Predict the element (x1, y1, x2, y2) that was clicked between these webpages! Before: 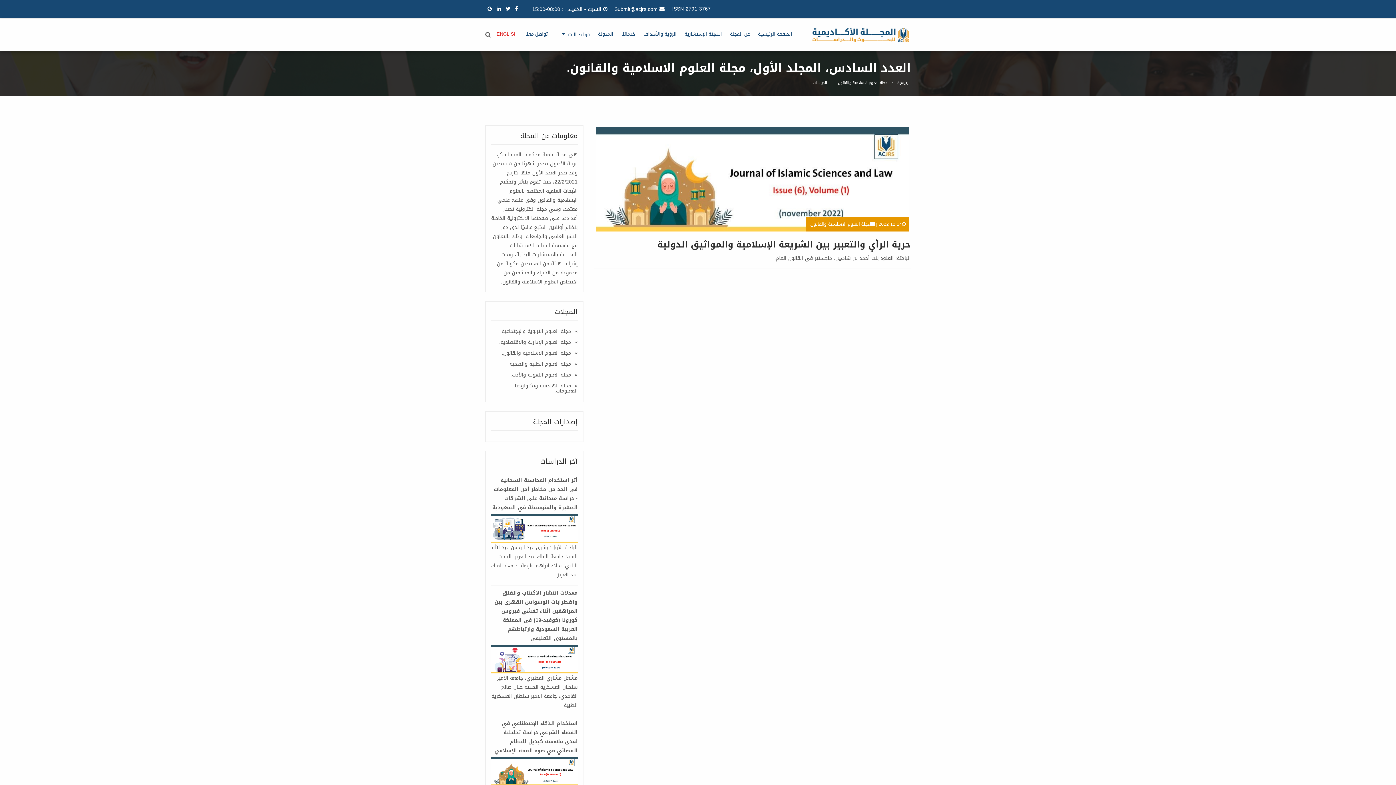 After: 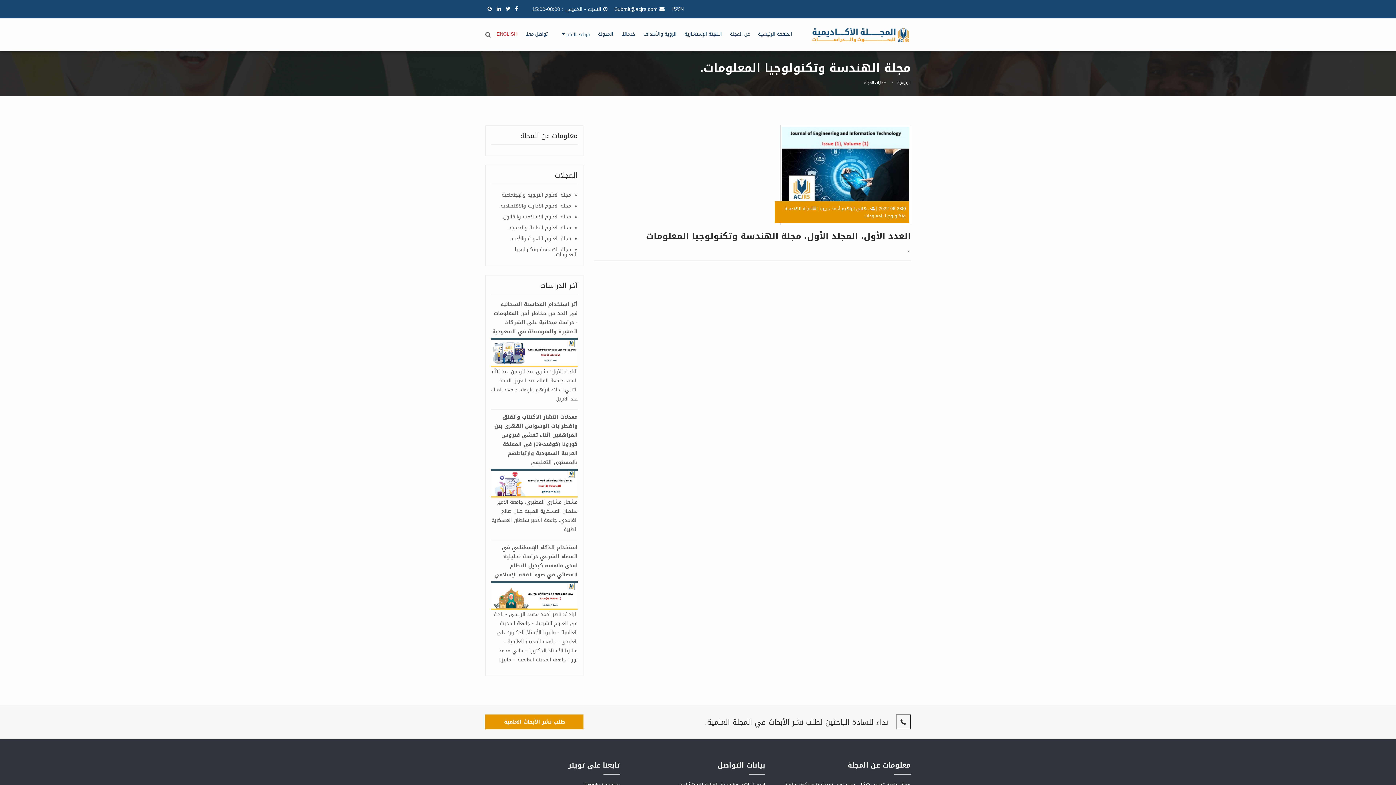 Action: bbox: (491, 380, 577, 396) label: مجلة الهندسة وتكنولوجيا المعلومات.